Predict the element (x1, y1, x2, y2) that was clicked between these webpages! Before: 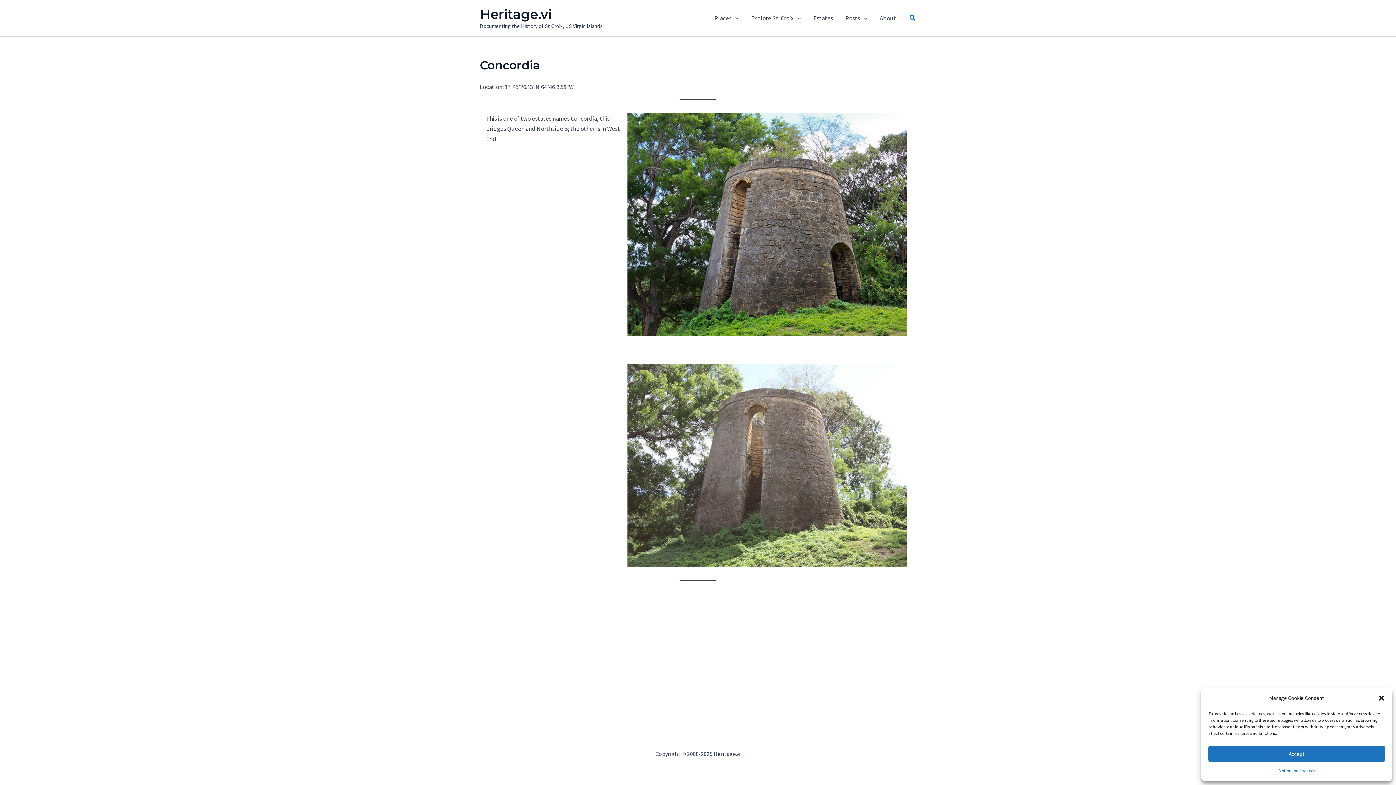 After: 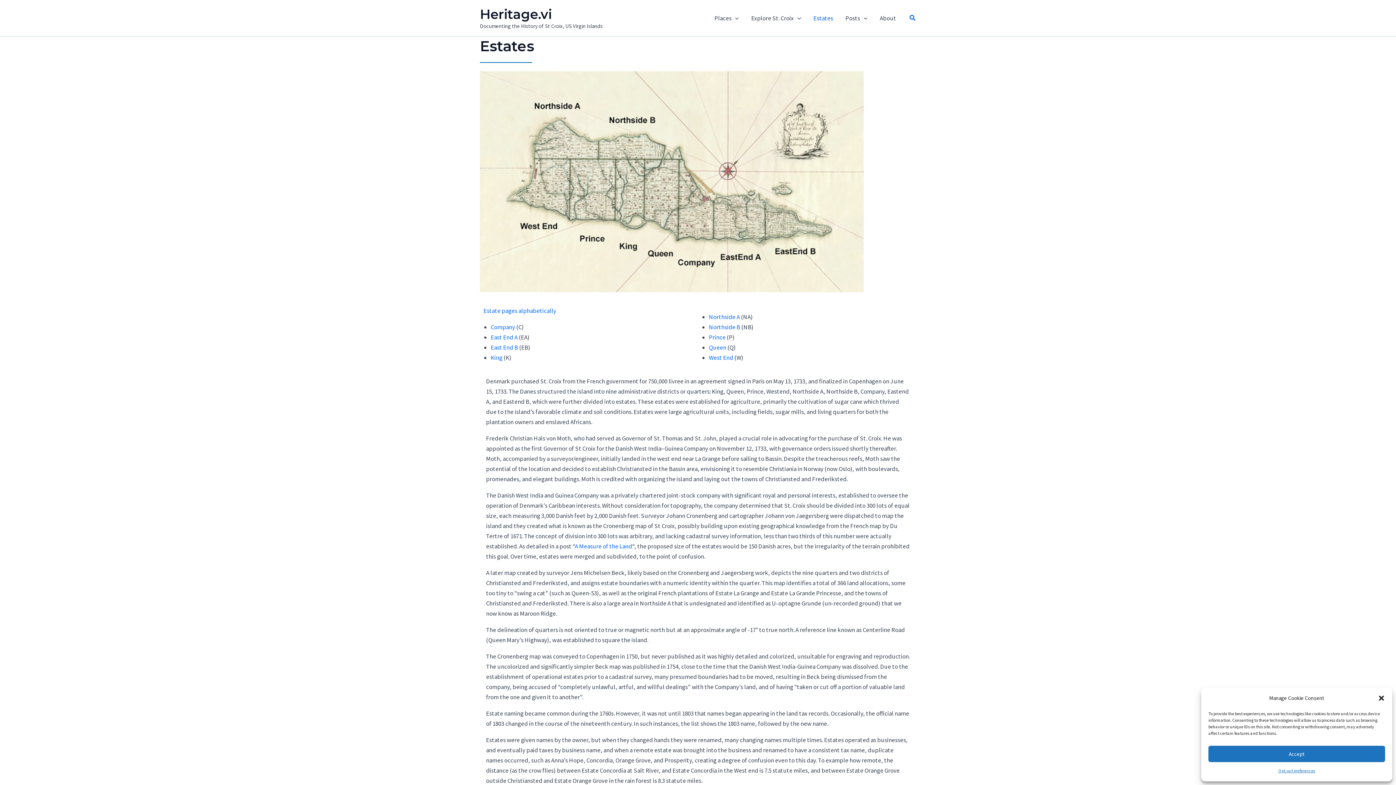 Action: bbox: (807, 3, 839, 32) label: Estates